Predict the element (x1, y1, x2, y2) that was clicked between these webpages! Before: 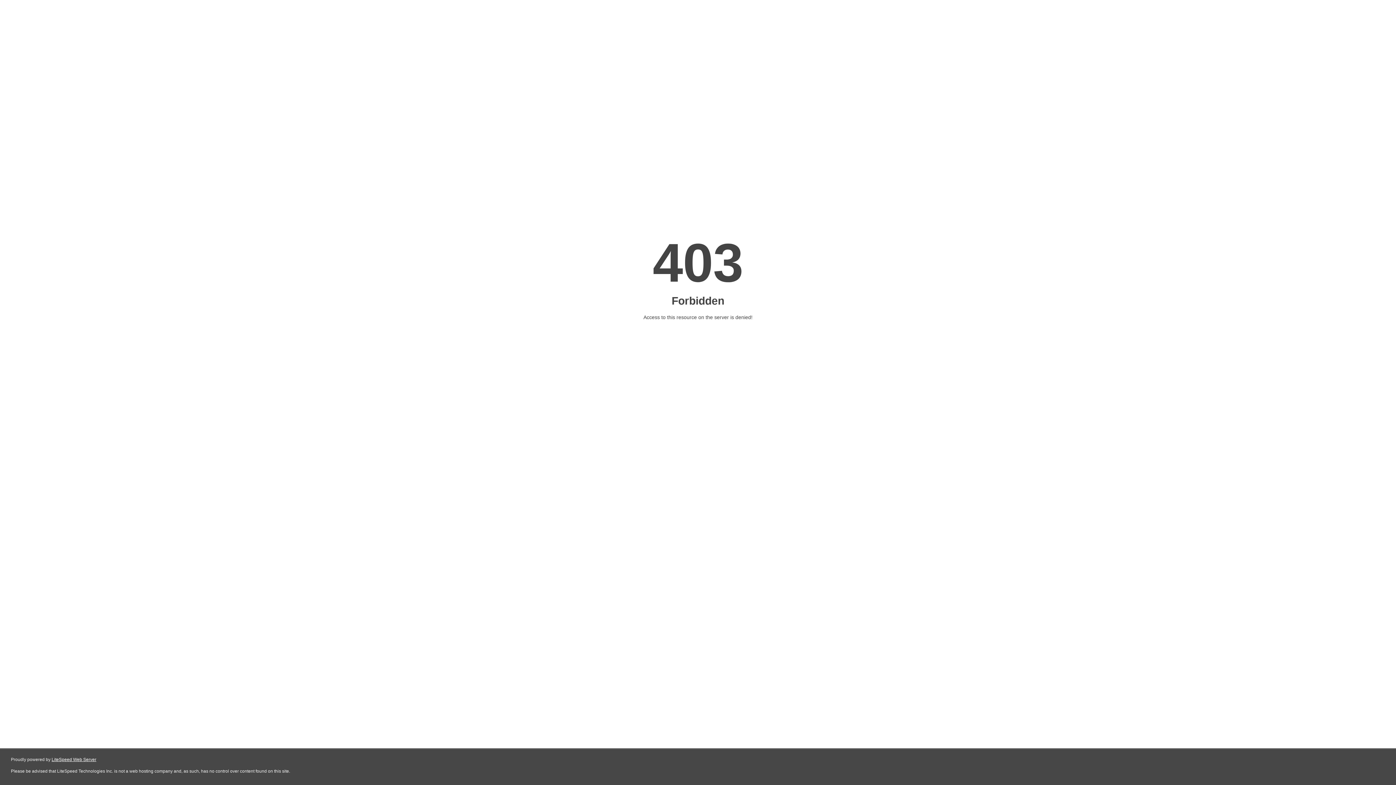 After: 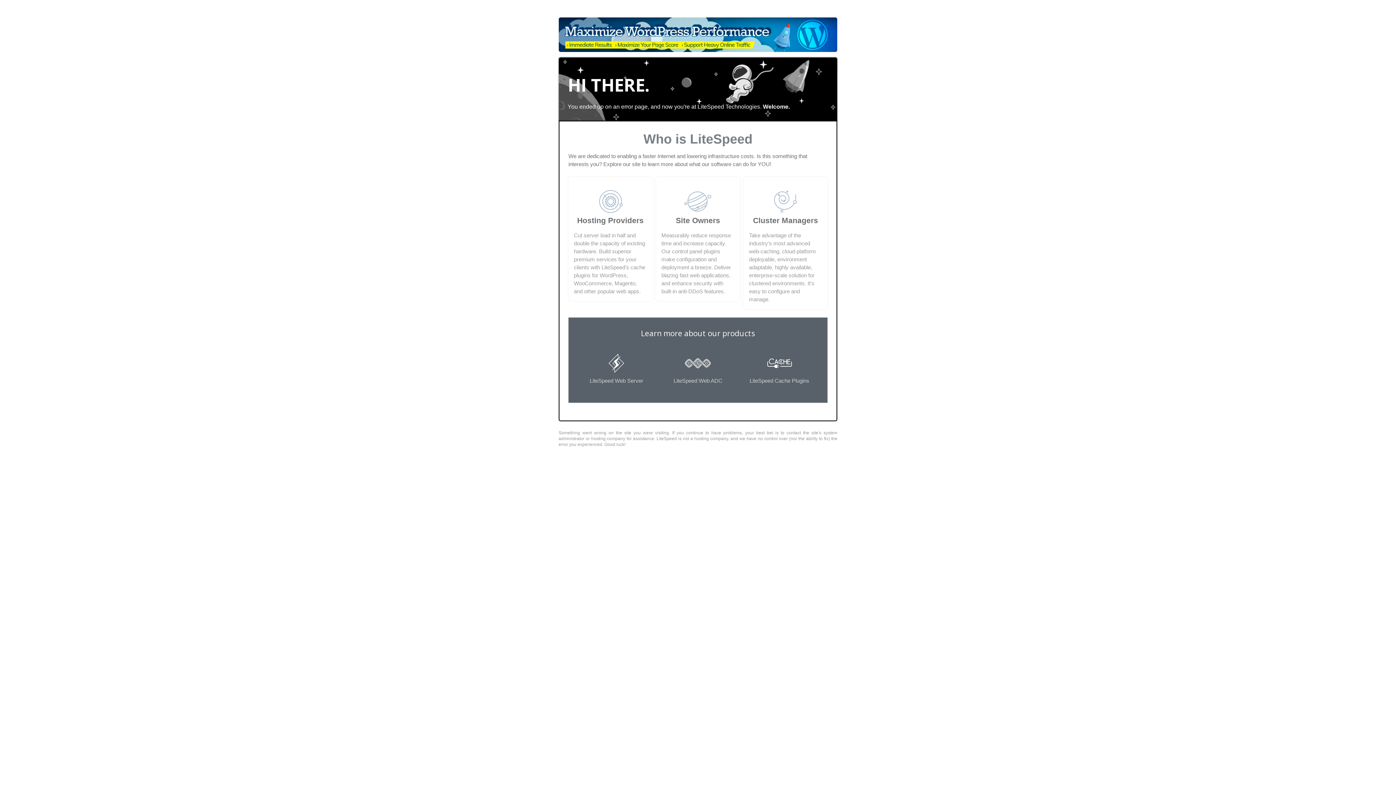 Action: bbox: (51, 757, 96, 762) label: LiteSpeed Web Server